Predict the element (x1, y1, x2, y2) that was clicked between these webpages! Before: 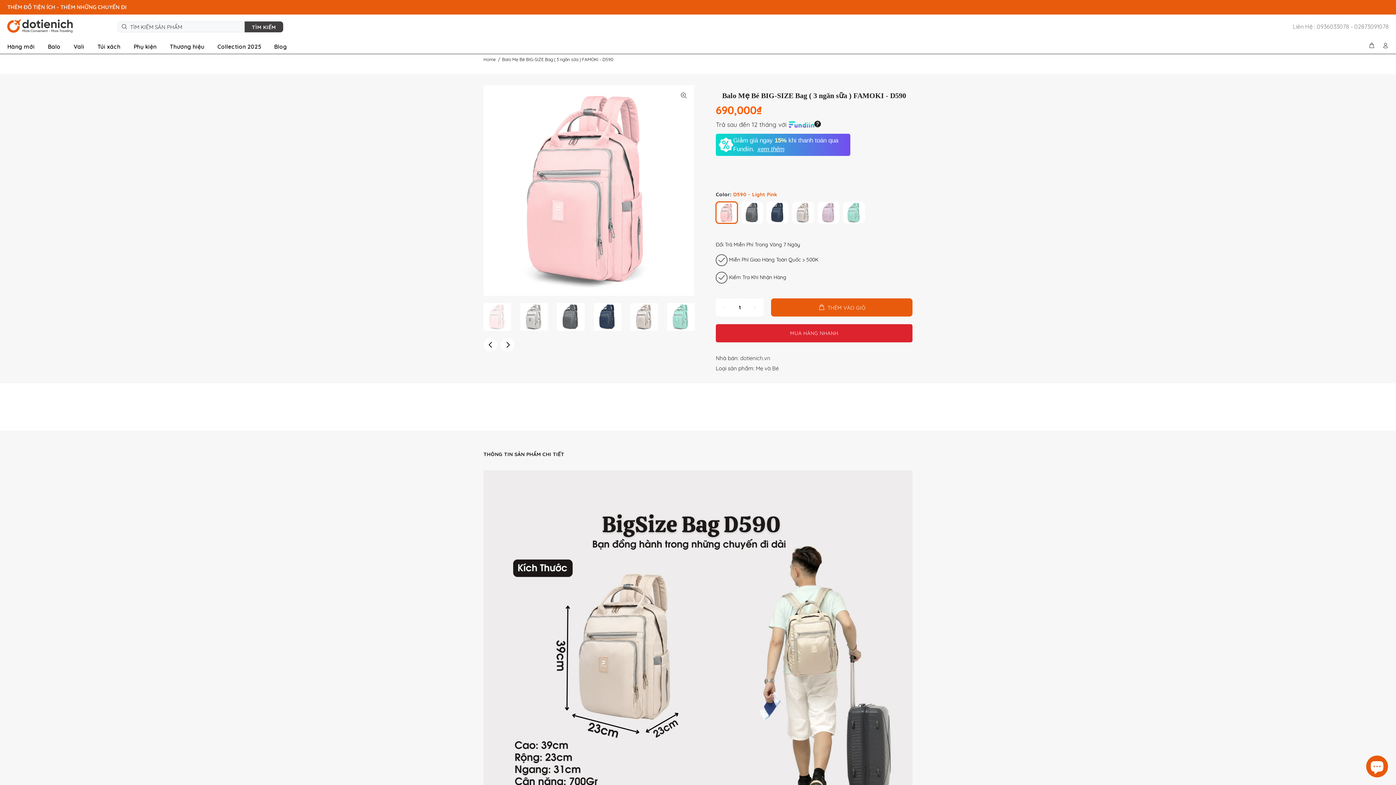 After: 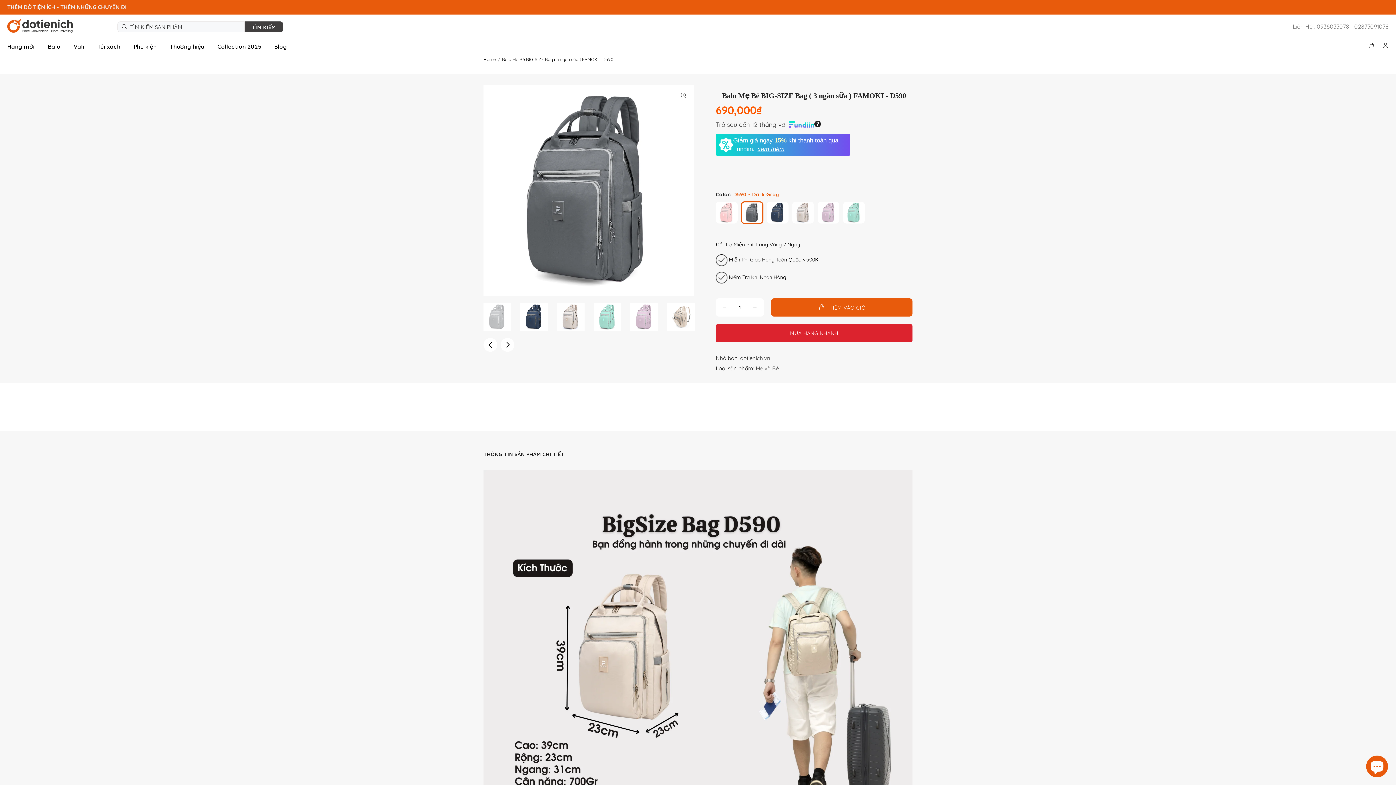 Action: bbox: (741, 201, 763, 223)